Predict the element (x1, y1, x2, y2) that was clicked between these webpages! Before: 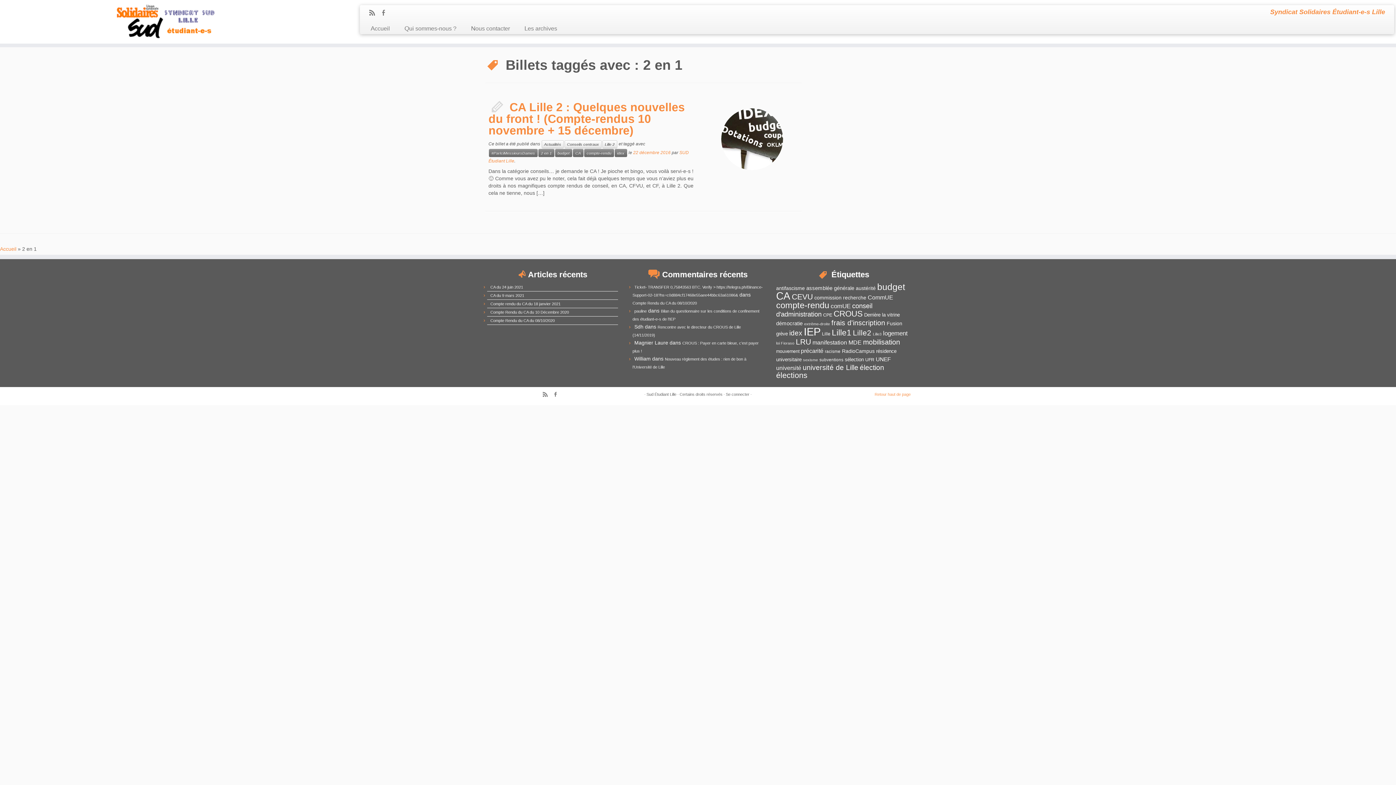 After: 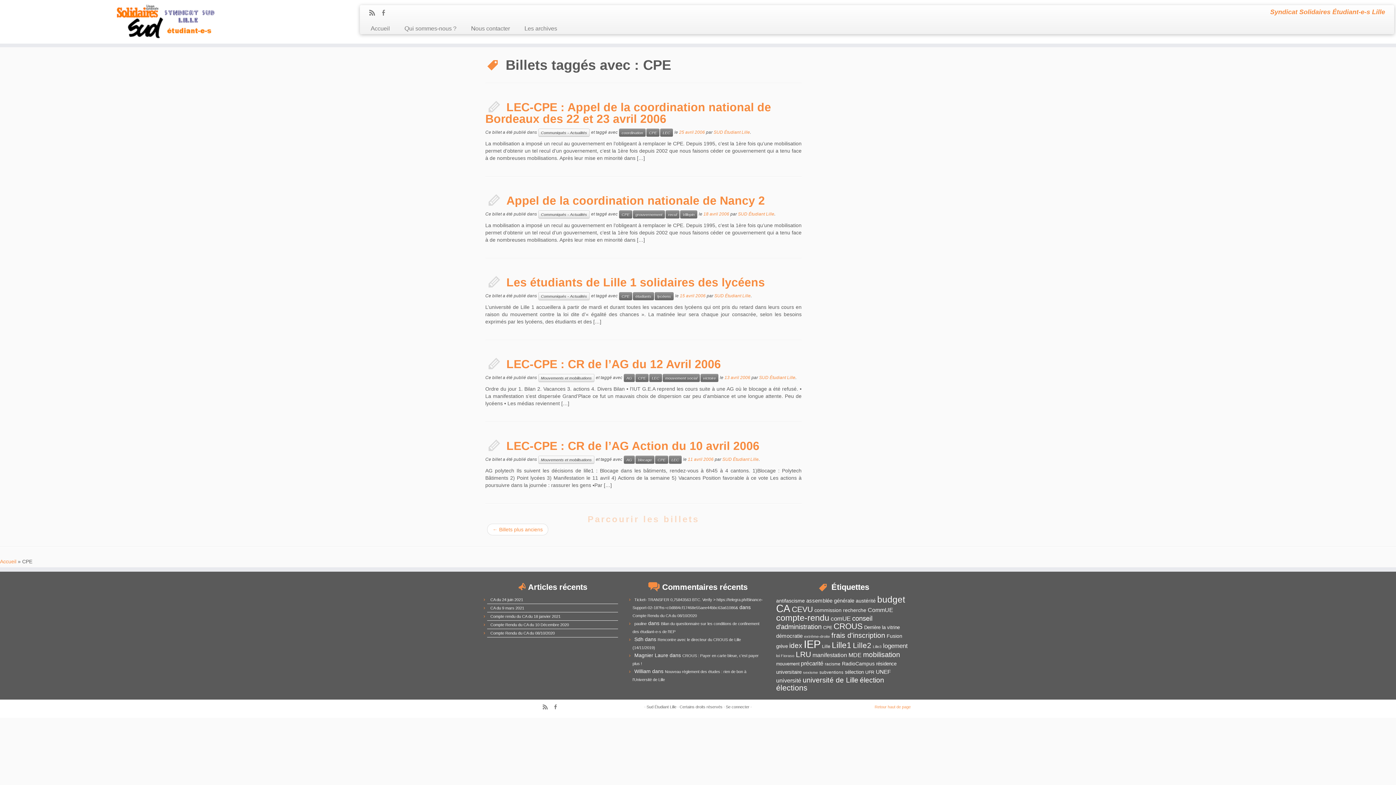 Action: bbox: (823, 312, 832, 317) label: CPE (12 éléments)